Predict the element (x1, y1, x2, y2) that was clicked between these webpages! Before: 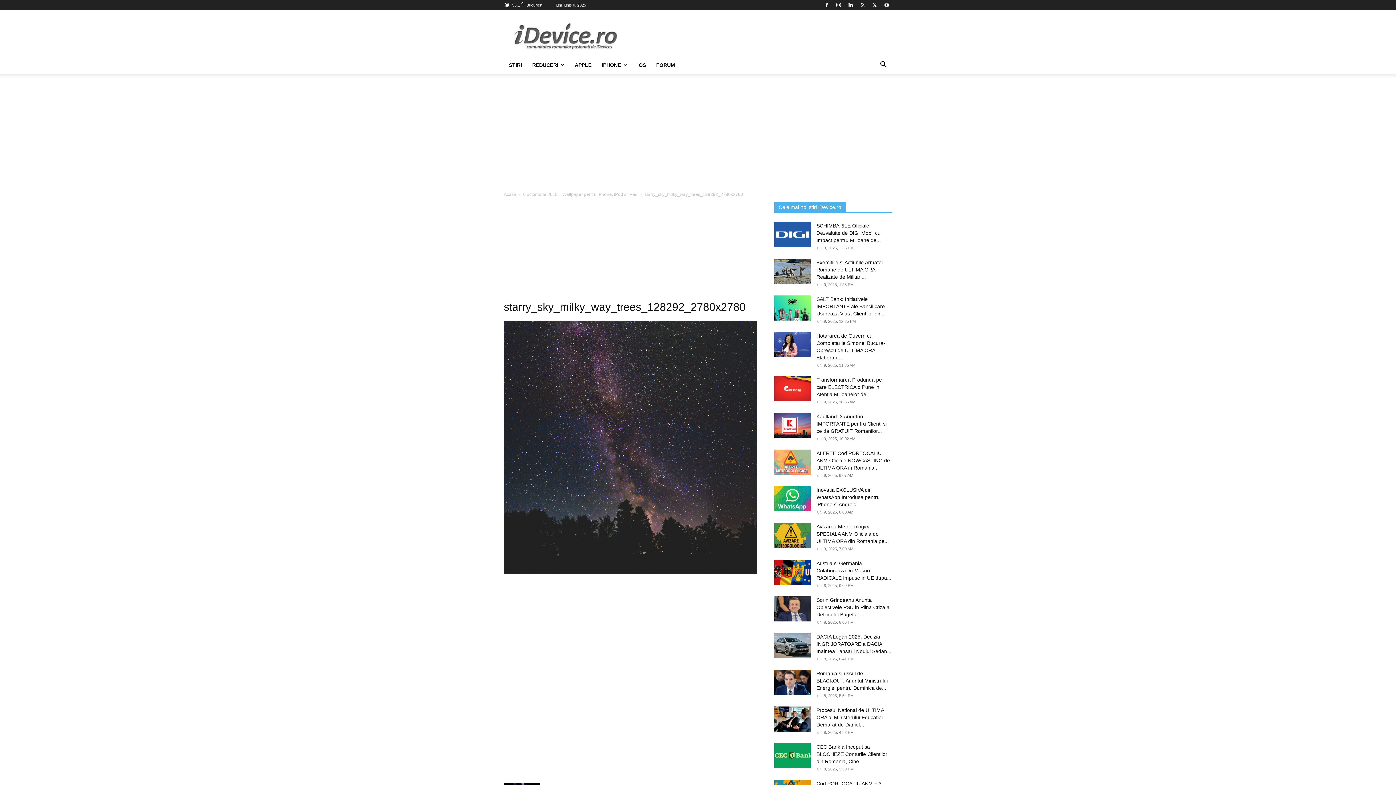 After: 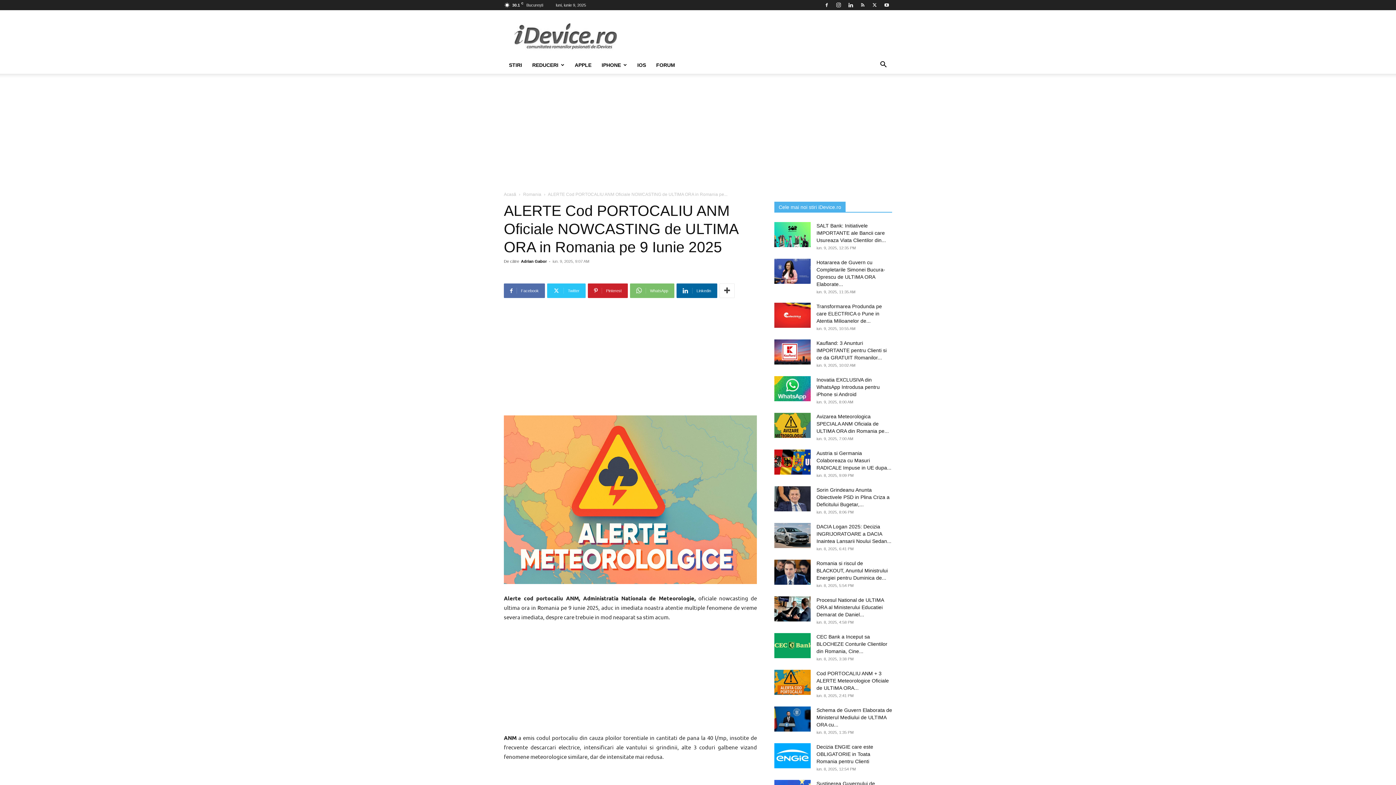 Action: bbox: (816, 450, 890, 470) label: ALERTE Cod PORTOCALIU ANM Oficiale NOWCASTING de ULTIMA ORA in Romania...